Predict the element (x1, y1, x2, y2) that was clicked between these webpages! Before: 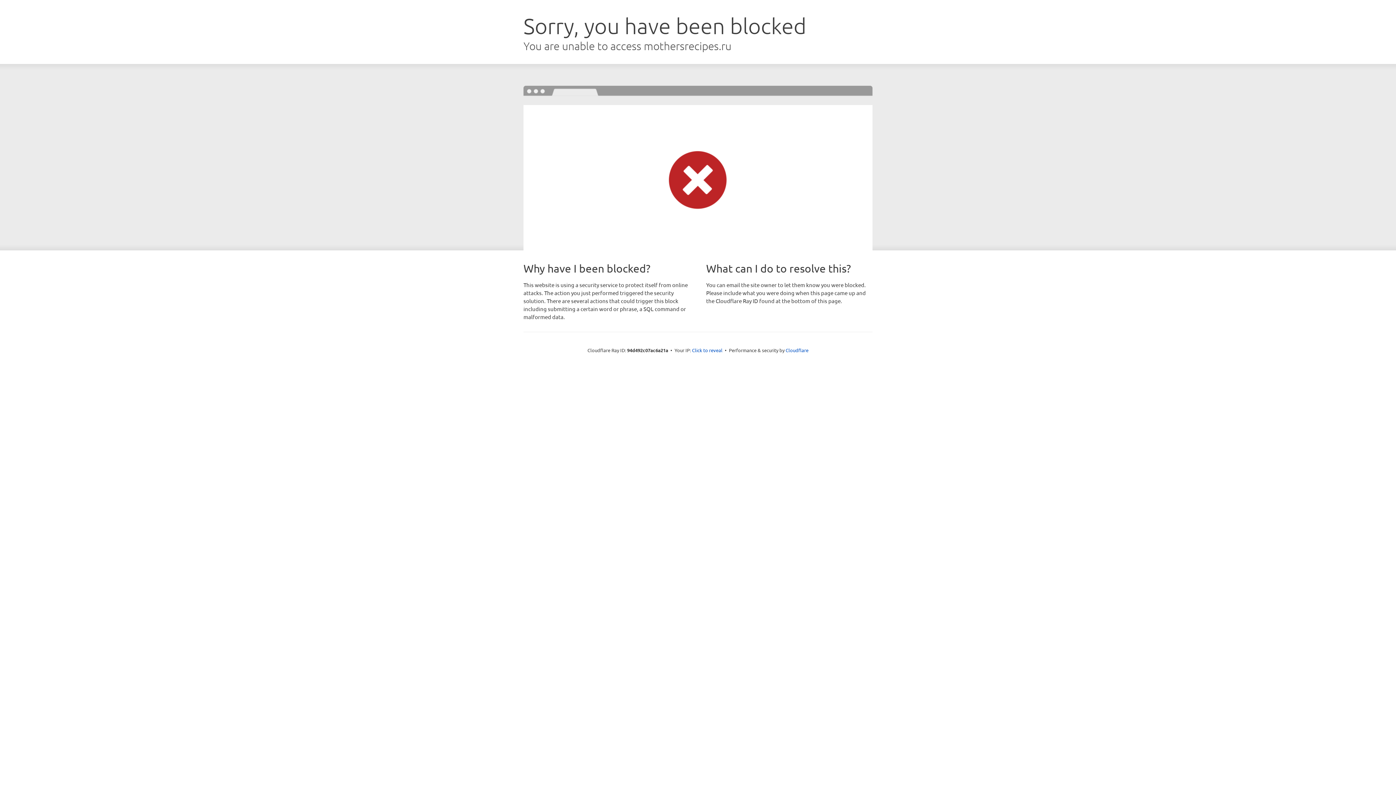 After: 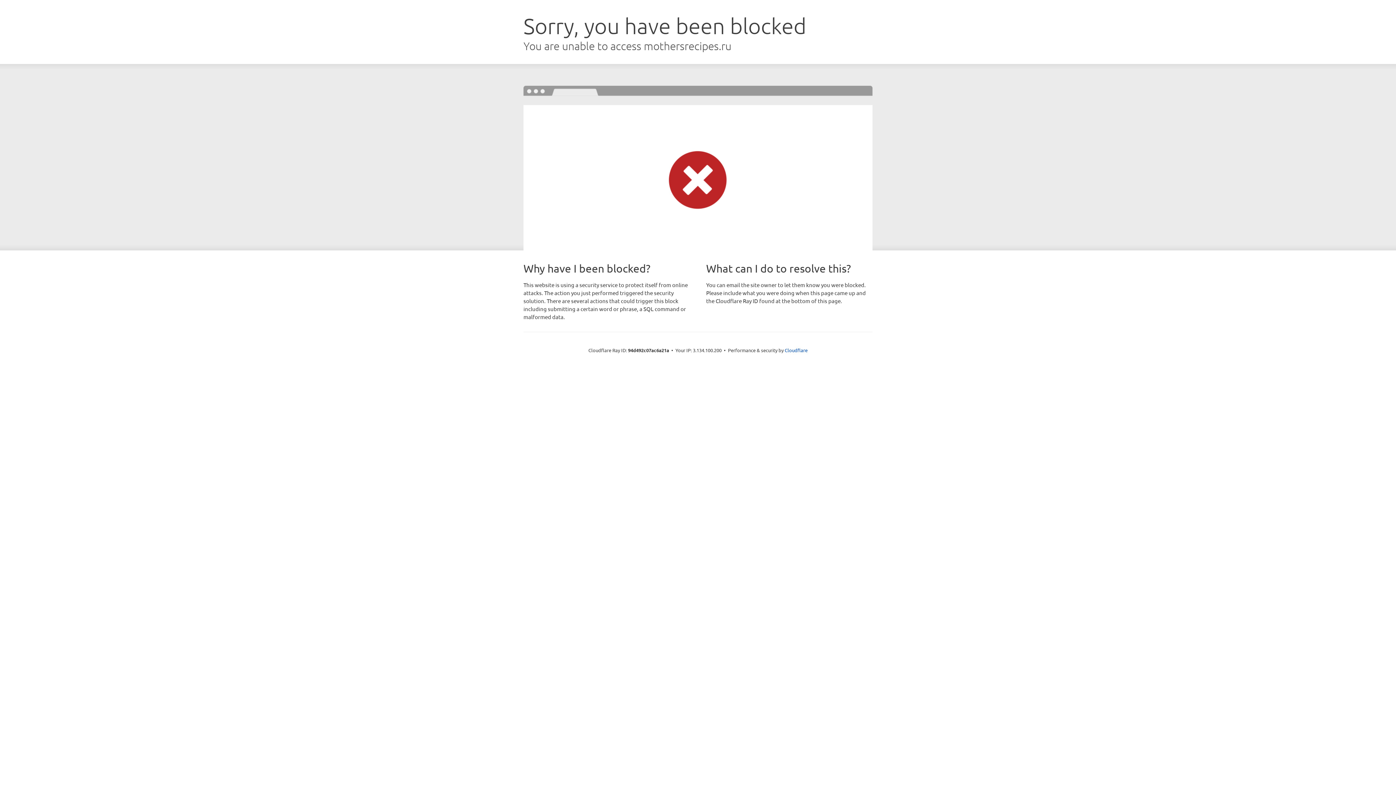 Action: label: Click to reveal bbox: (692, 346, 722, 353)